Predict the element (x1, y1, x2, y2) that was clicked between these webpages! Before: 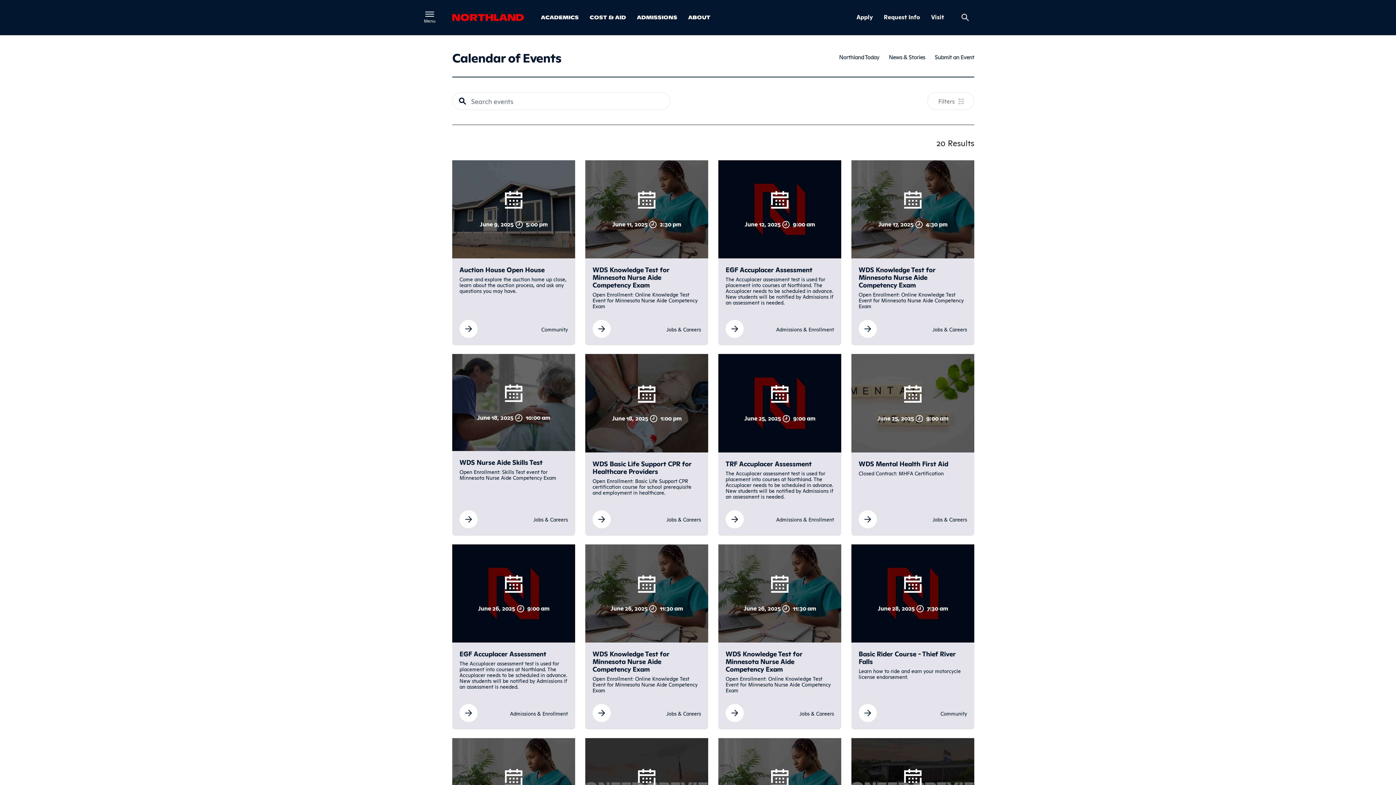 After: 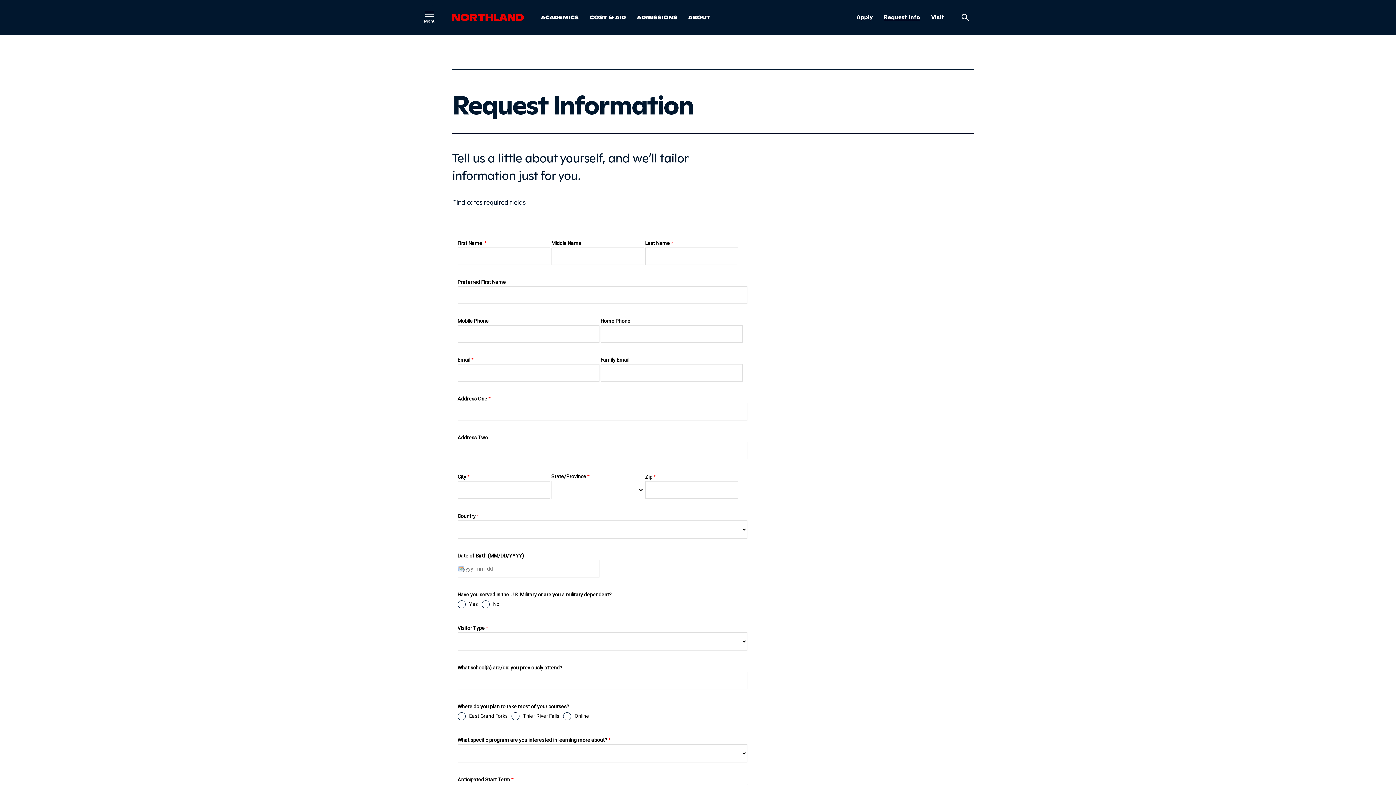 Action: bbox: (884, 13, 920, 20) label: Request Info